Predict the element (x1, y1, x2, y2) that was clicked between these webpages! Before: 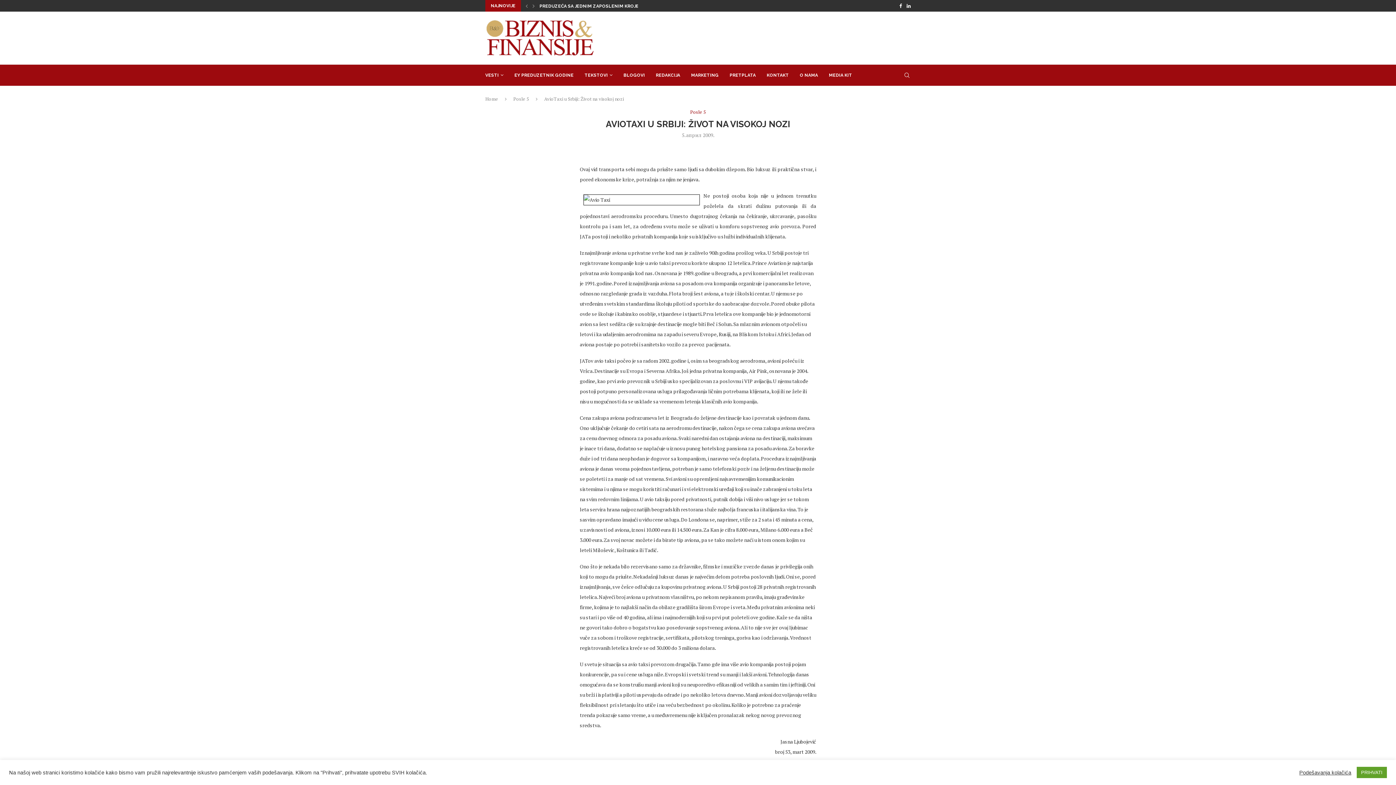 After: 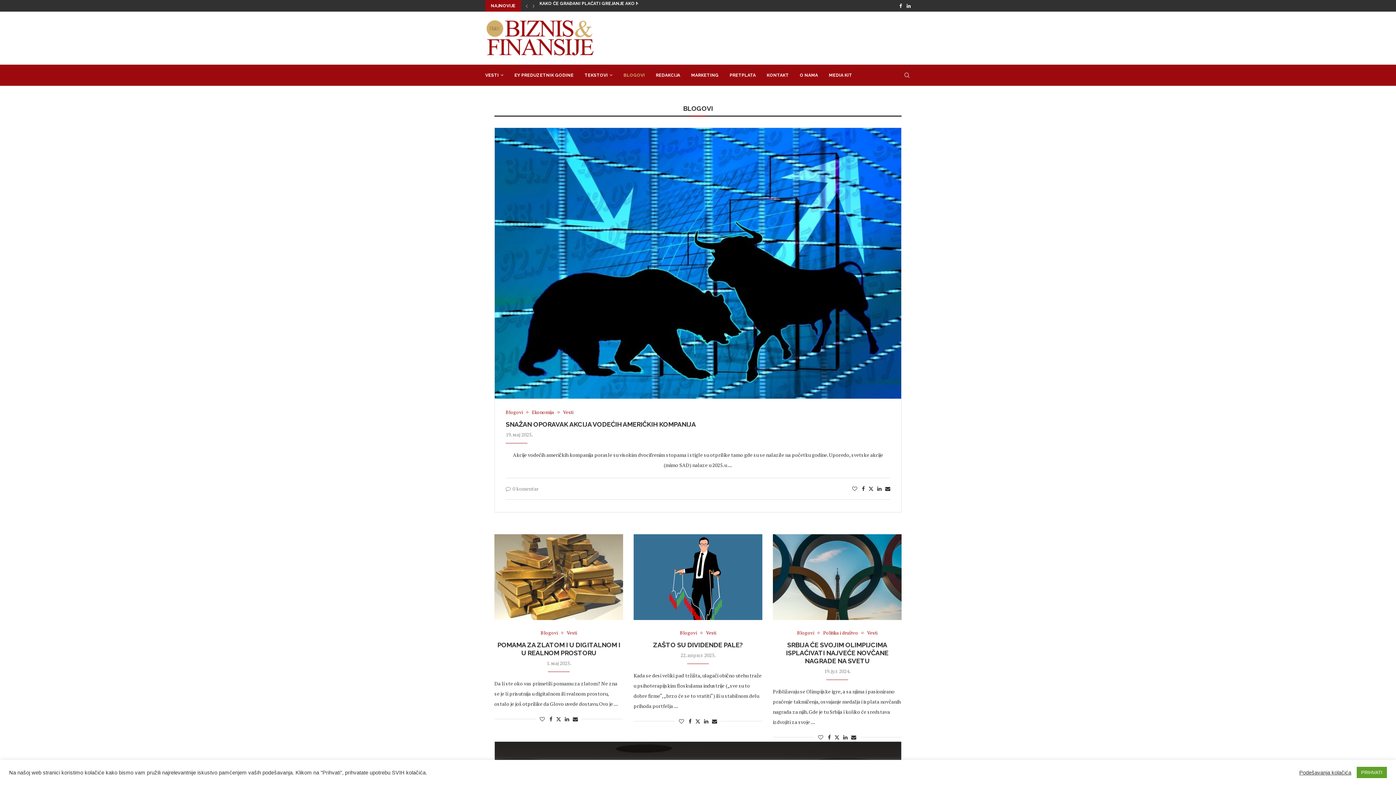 Action: bbox: (623, 64, 645, 85) label: BLOGOVI